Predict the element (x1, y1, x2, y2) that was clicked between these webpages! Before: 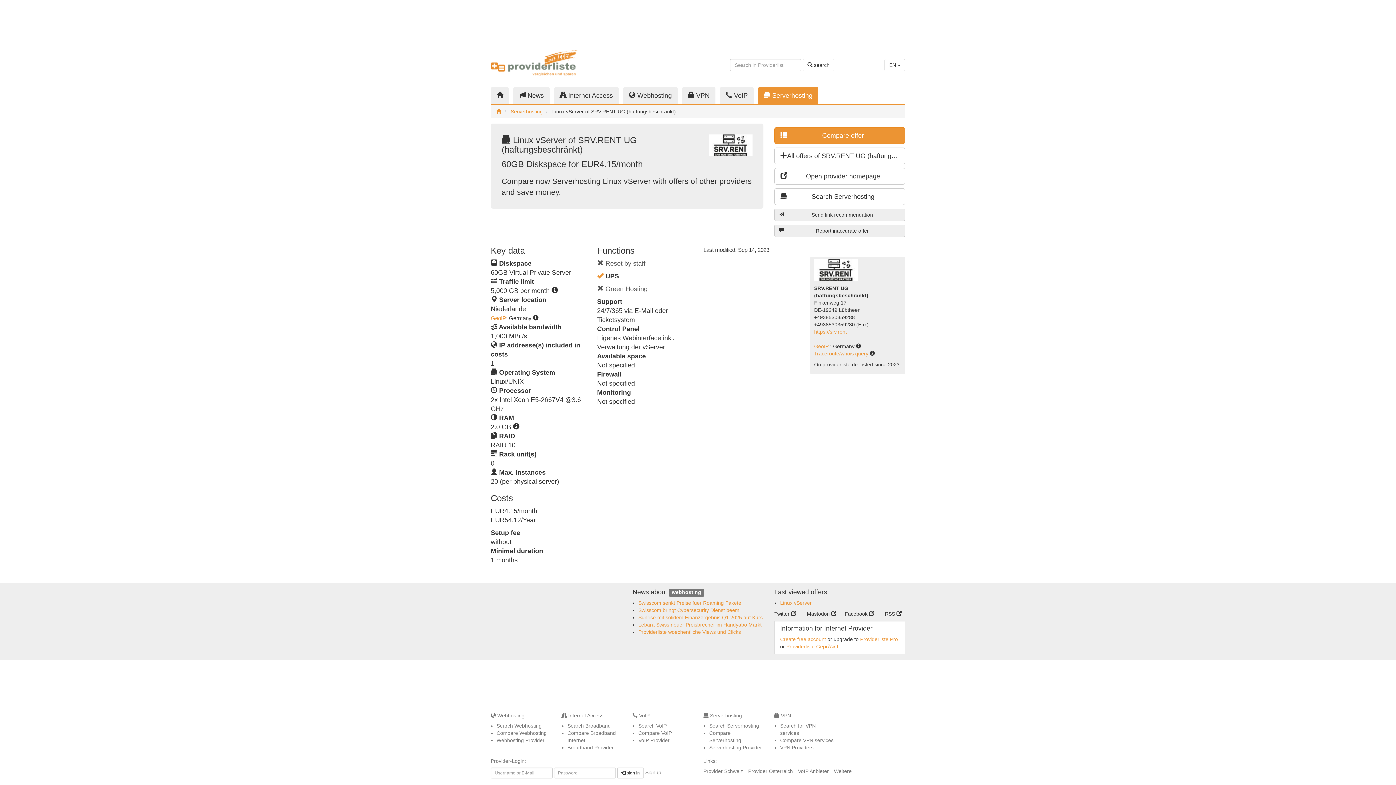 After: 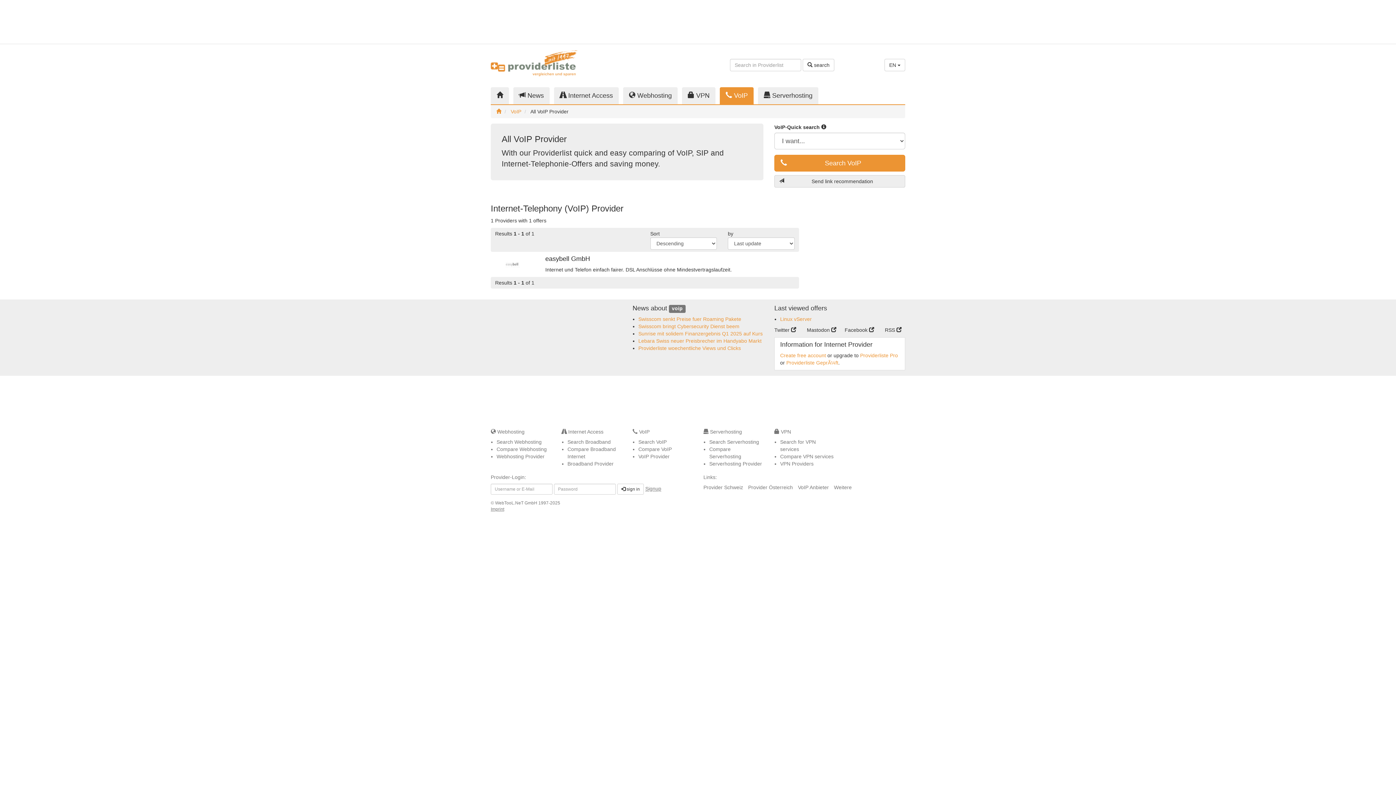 Action: label: VoIP Provider bbox: (638, 737, 669, 743)